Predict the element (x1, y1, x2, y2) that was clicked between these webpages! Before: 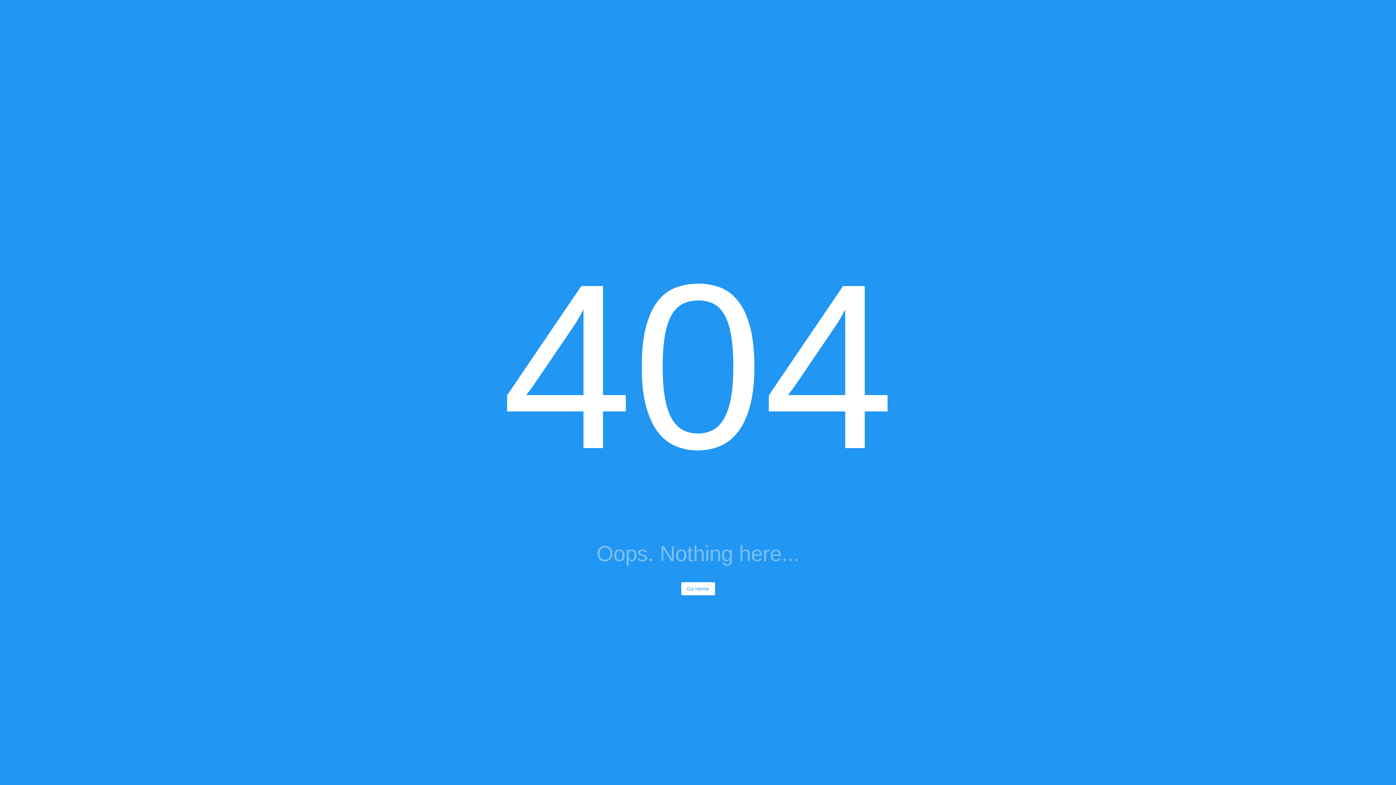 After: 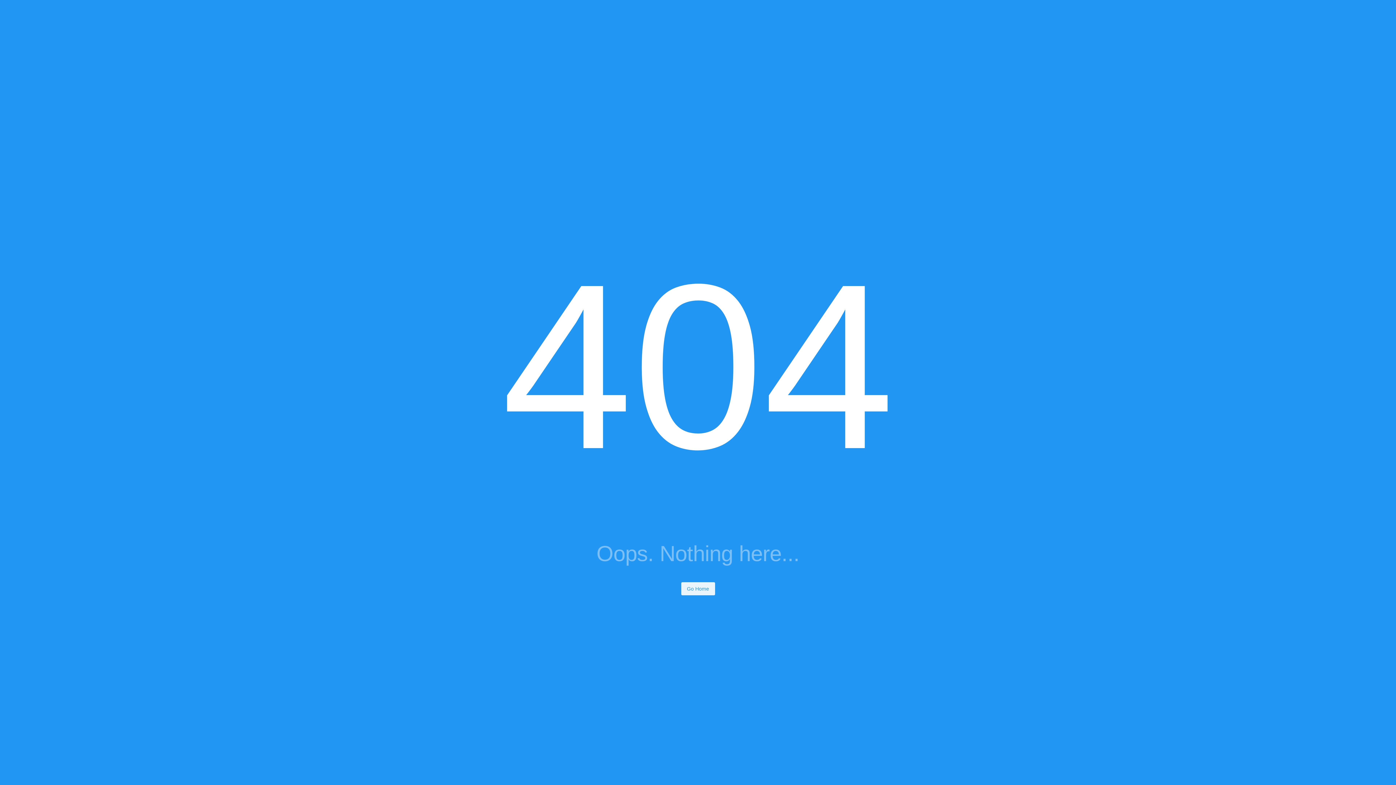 Action: bbox: (681, 582, 715, 595) label: Go Home